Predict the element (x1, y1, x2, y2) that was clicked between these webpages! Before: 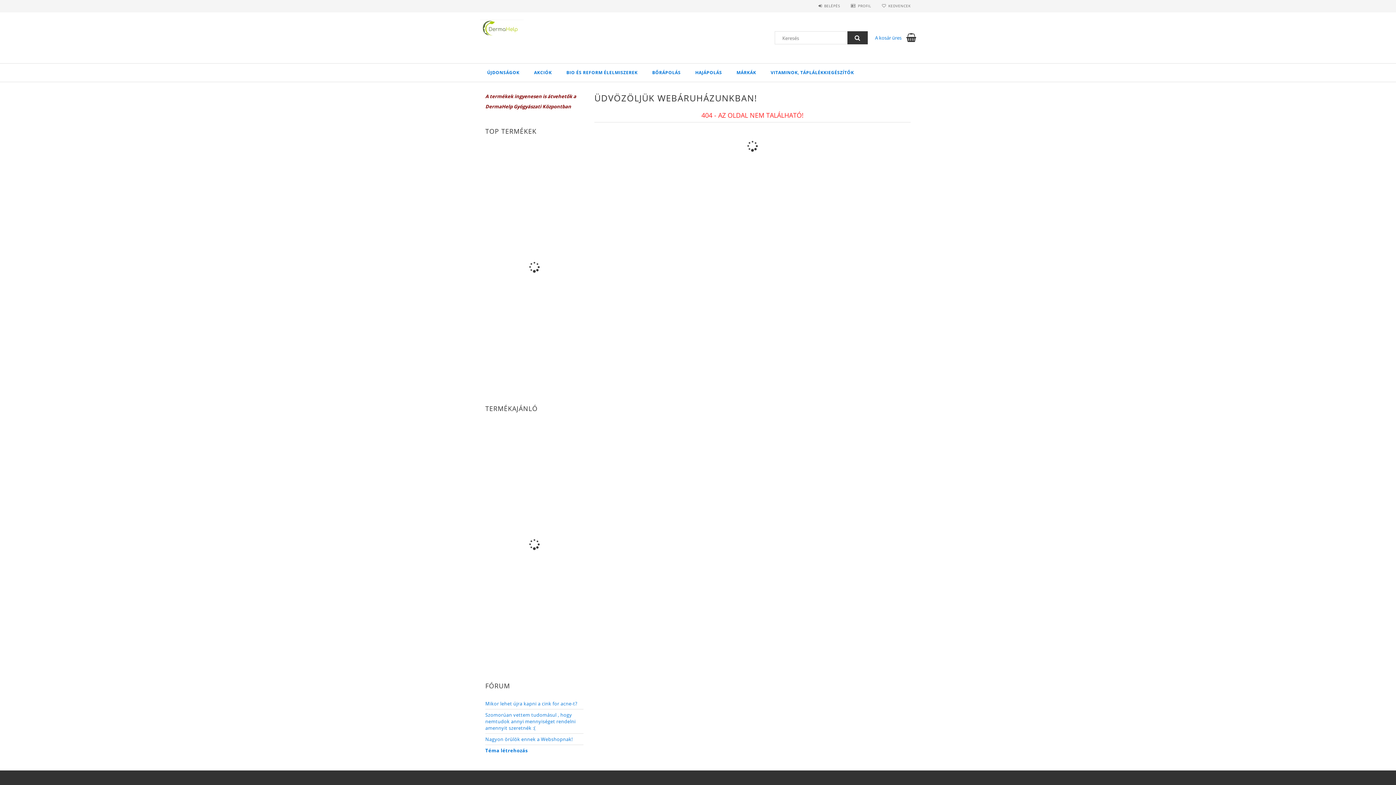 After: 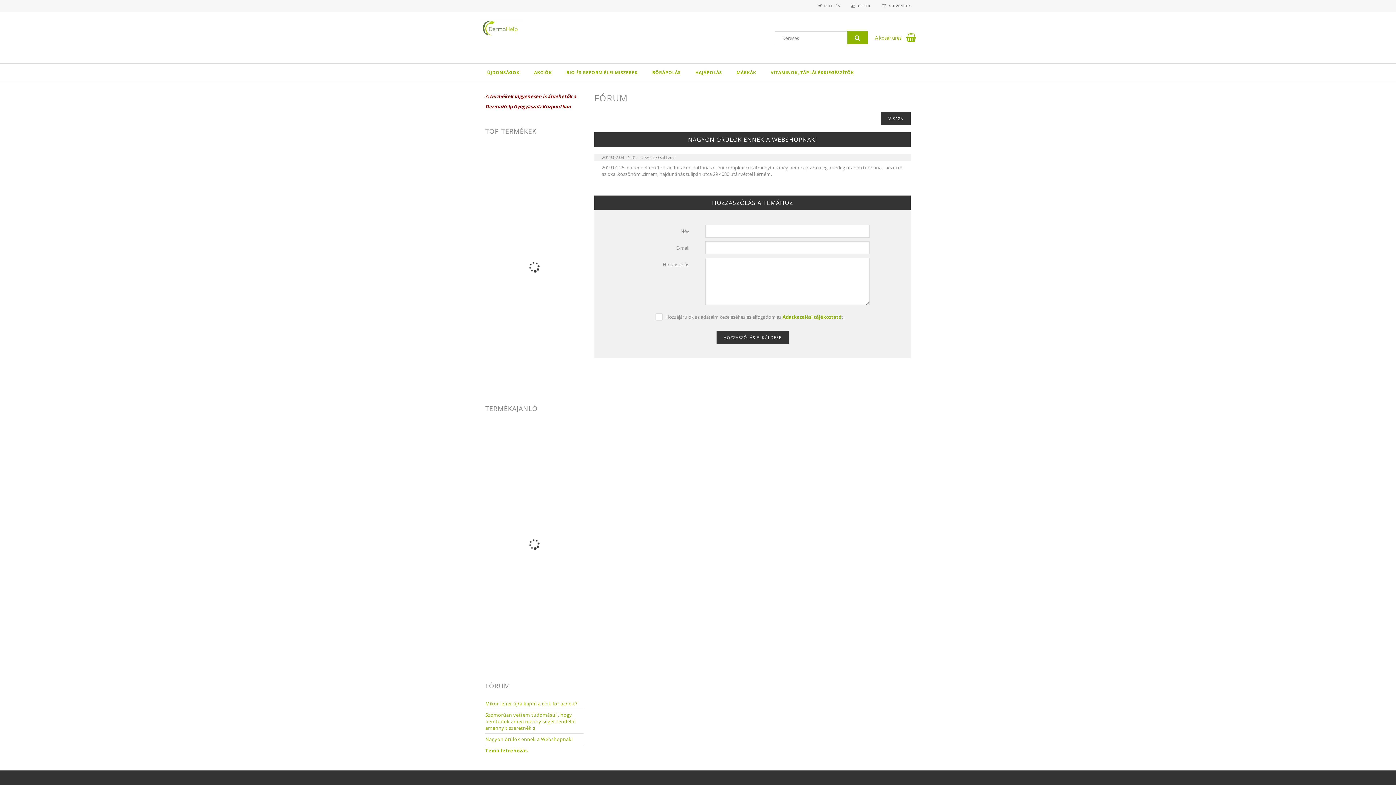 Action: bbox: (485, 736, 572, 742) label: Nagyon örülök ennek a Webshopnak!